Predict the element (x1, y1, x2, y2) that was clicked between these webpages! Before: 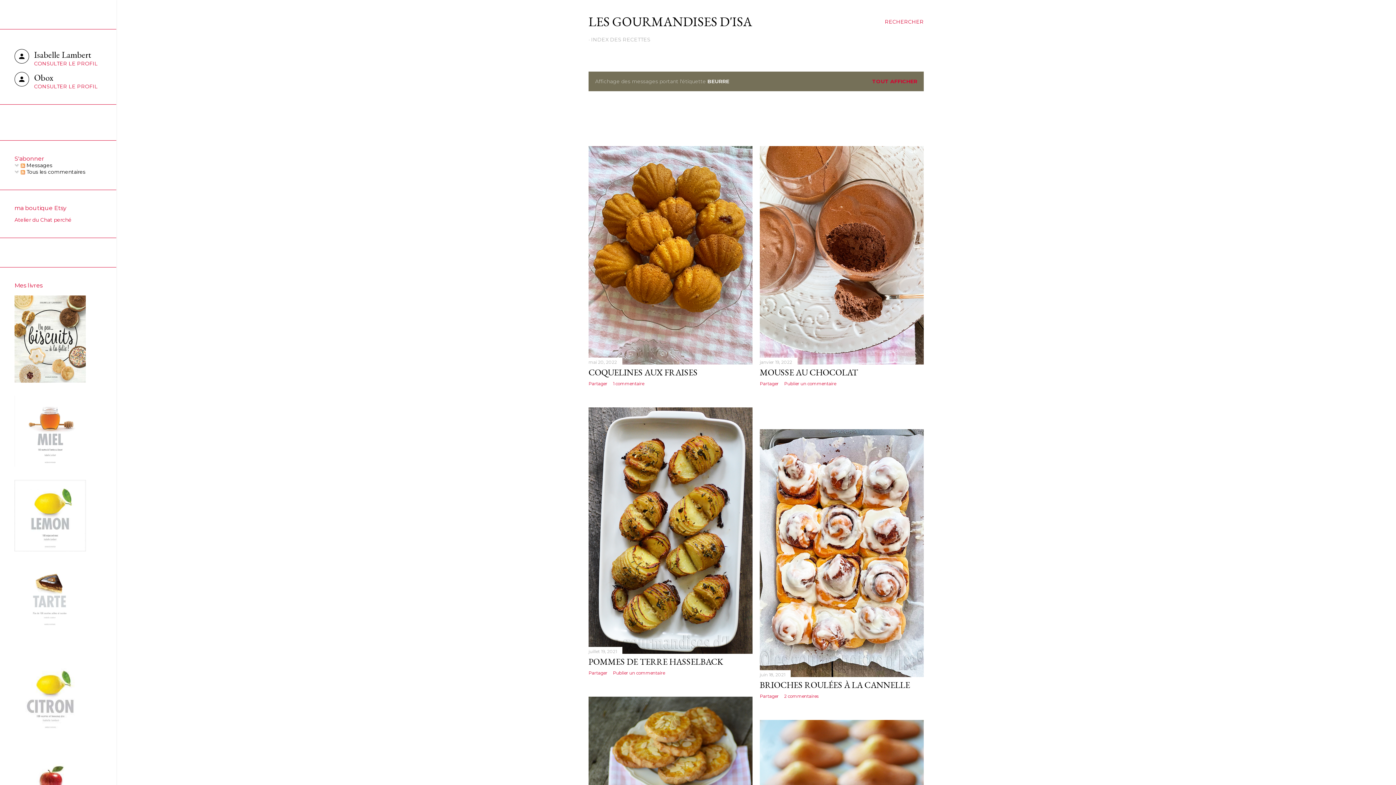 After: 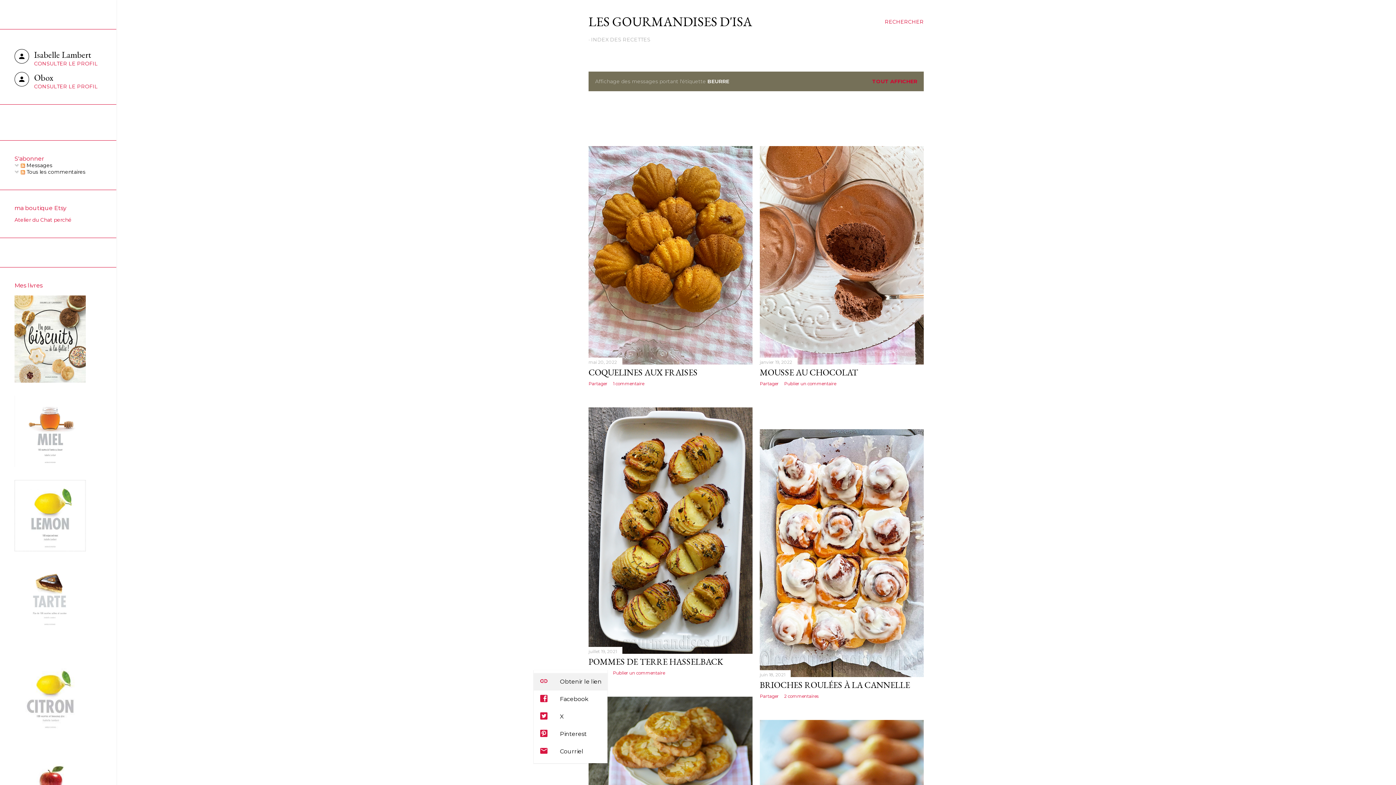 Action: label: Partager bbox: (588, 670, 607, 676)